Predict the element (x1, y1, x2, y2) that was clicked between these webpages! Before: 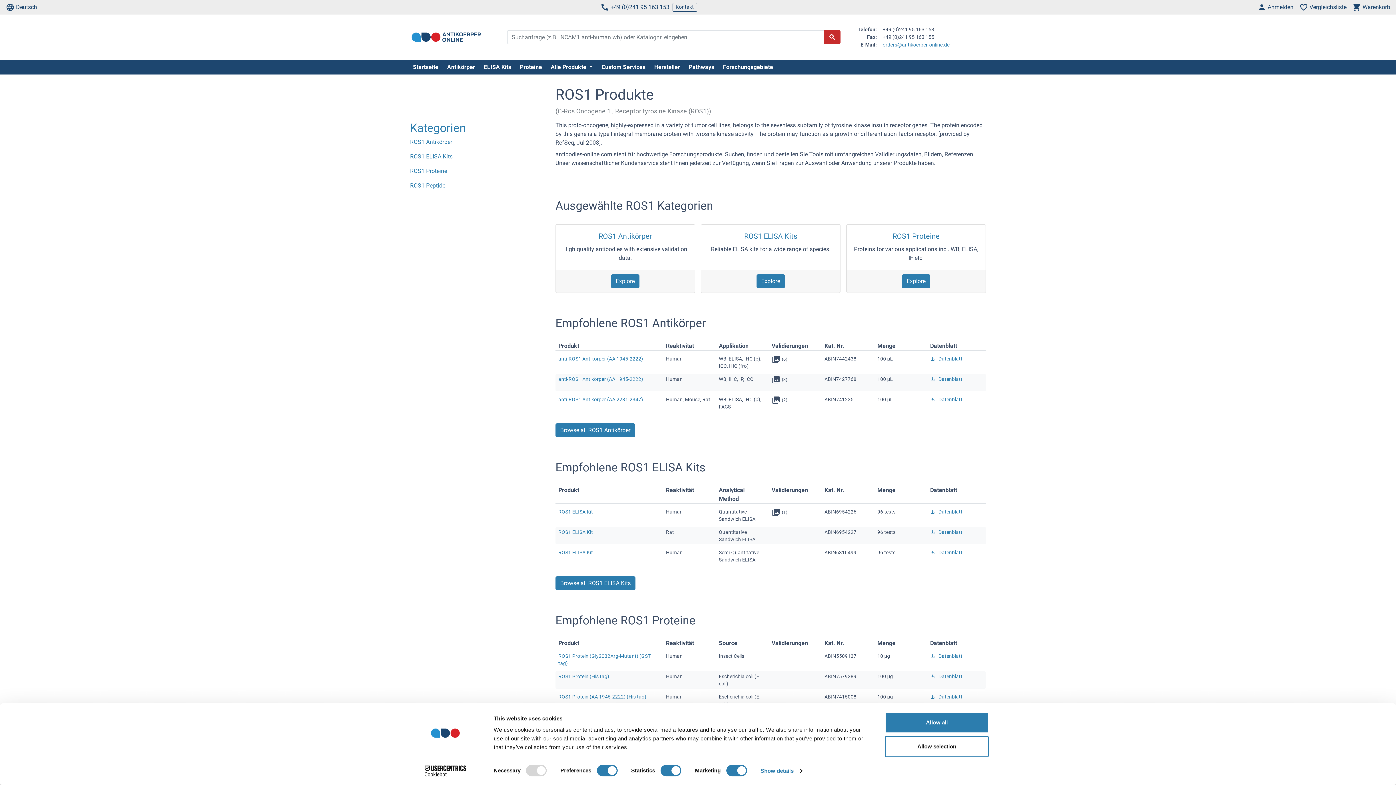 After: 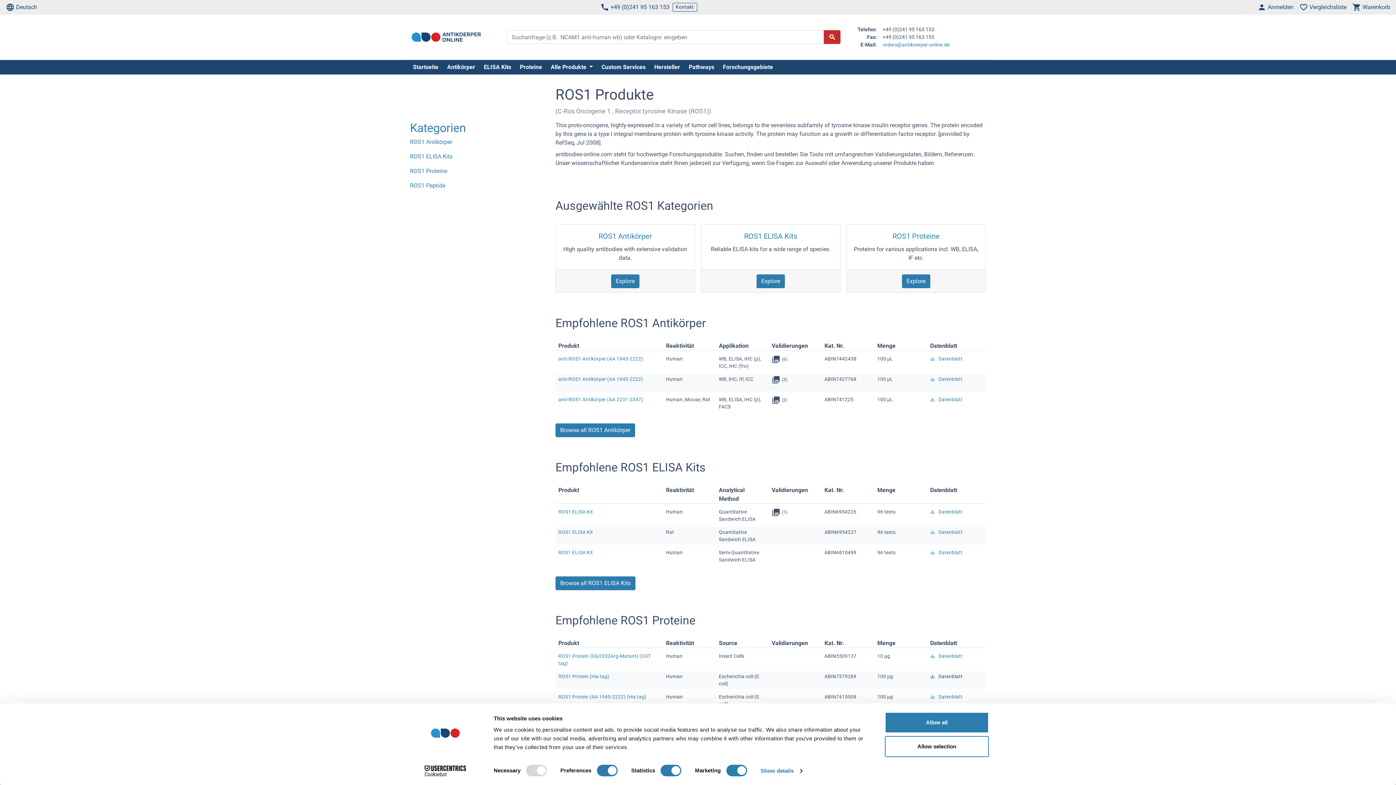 Action: label: Datenblatt bbox: (930, 673, 977, 680)